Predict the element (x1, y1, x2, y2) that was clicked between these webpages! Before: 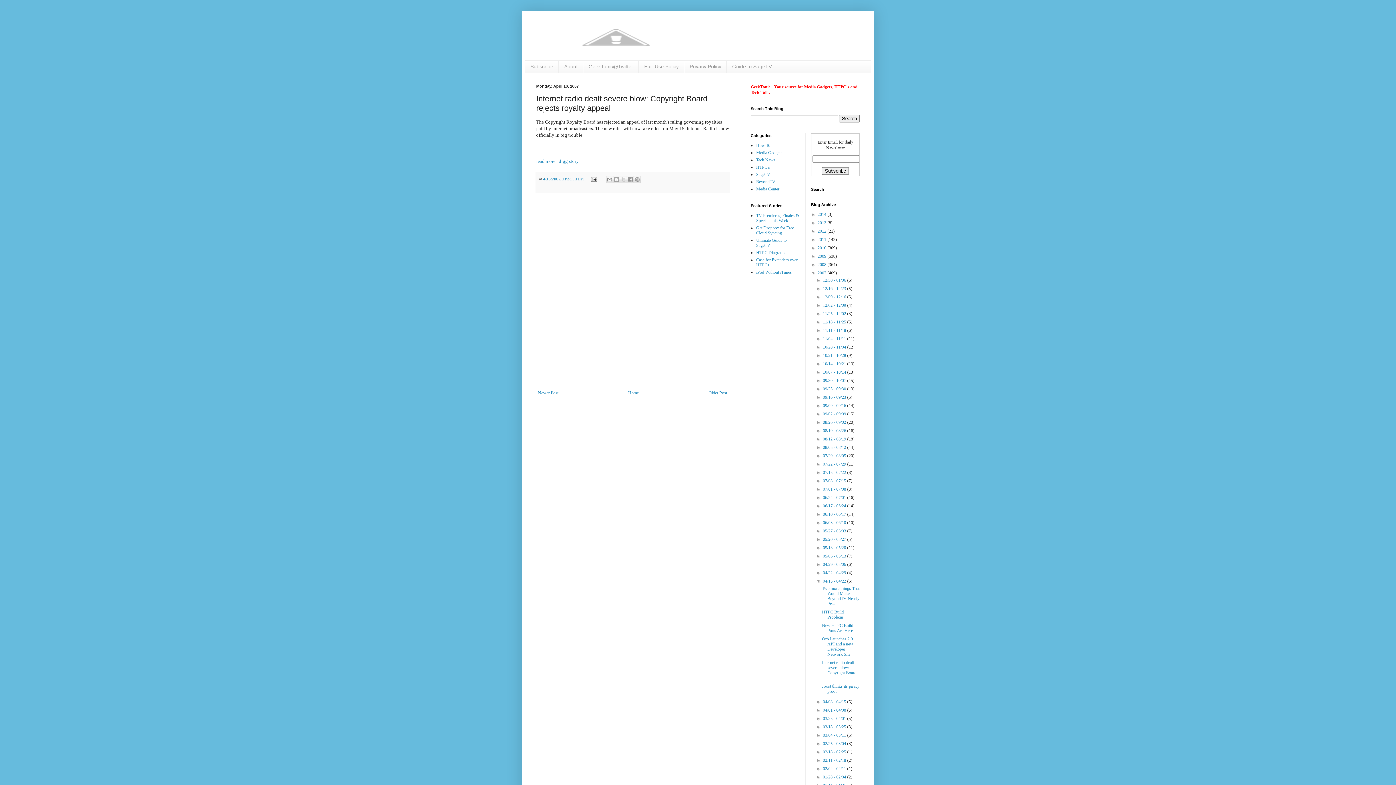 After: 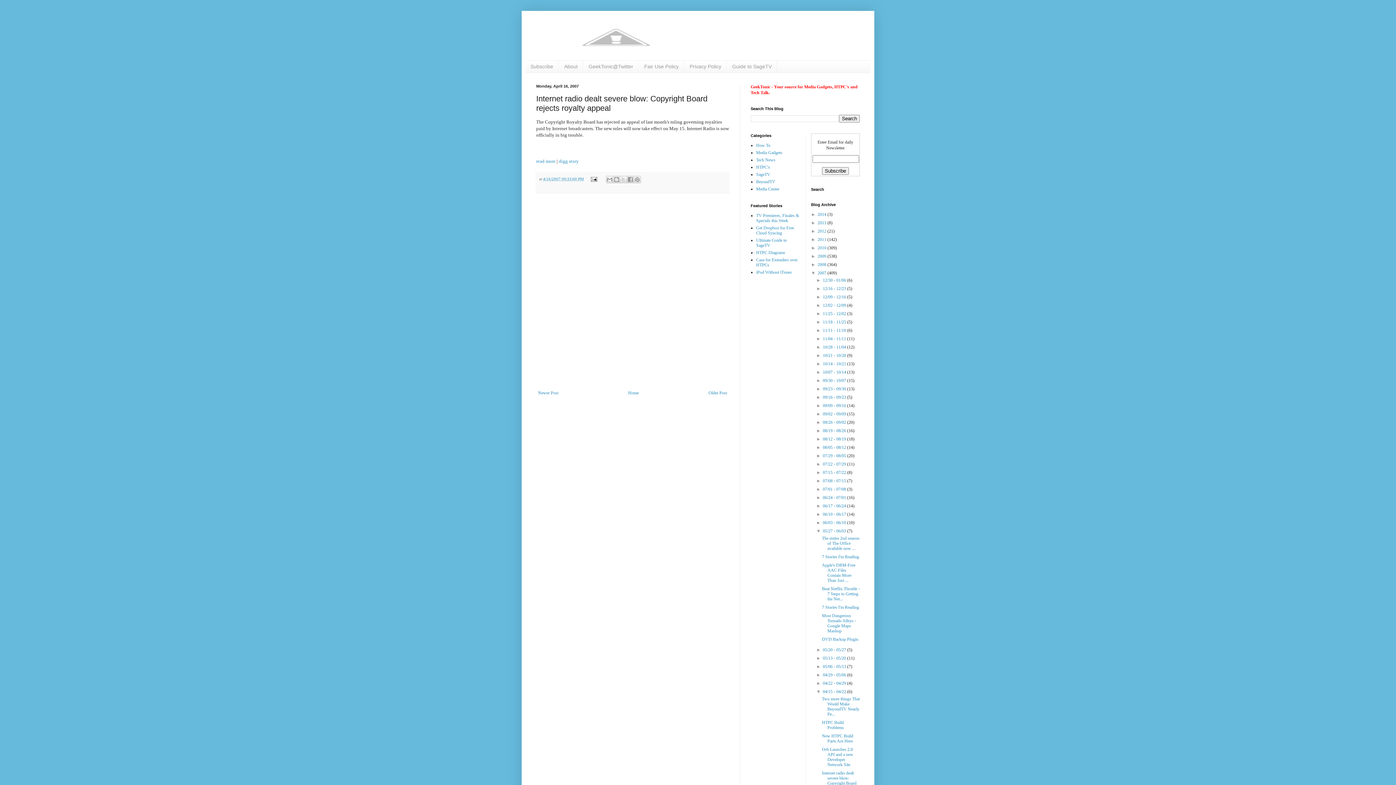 Action: label: ►   bbox: (816, 528, 823, 533)